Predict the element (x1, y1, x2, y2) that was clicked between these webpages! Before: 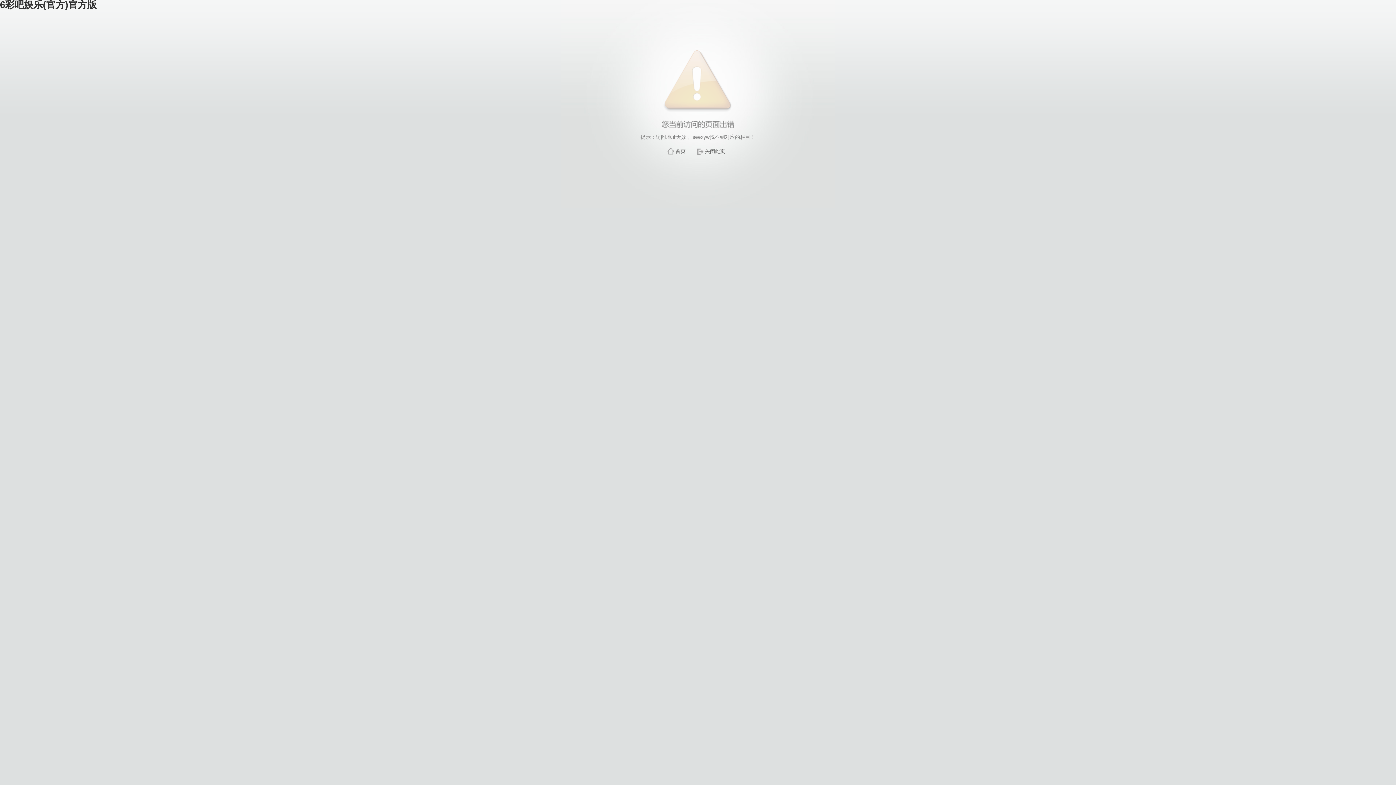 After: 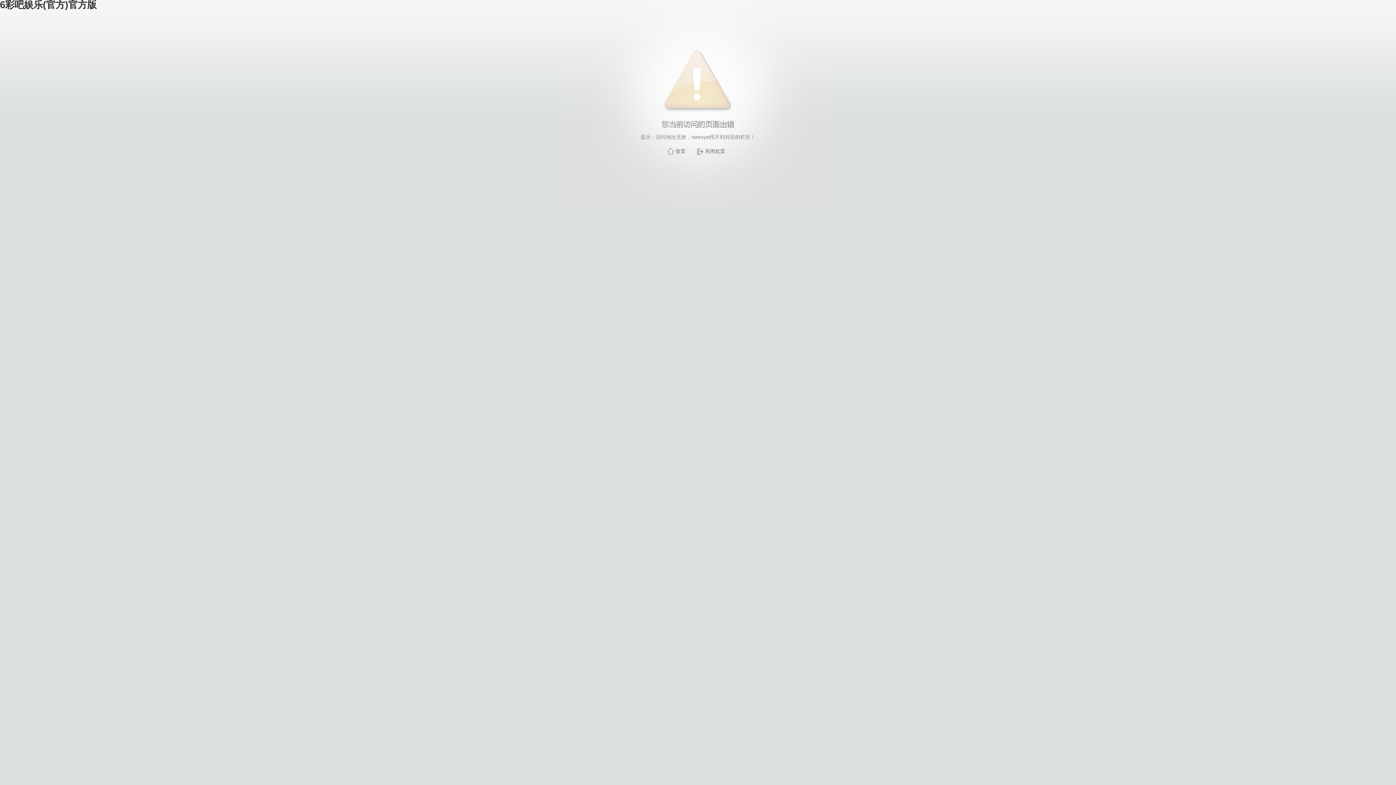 Action: bbox: (705, 148, 725, 154) label: 关闭此页